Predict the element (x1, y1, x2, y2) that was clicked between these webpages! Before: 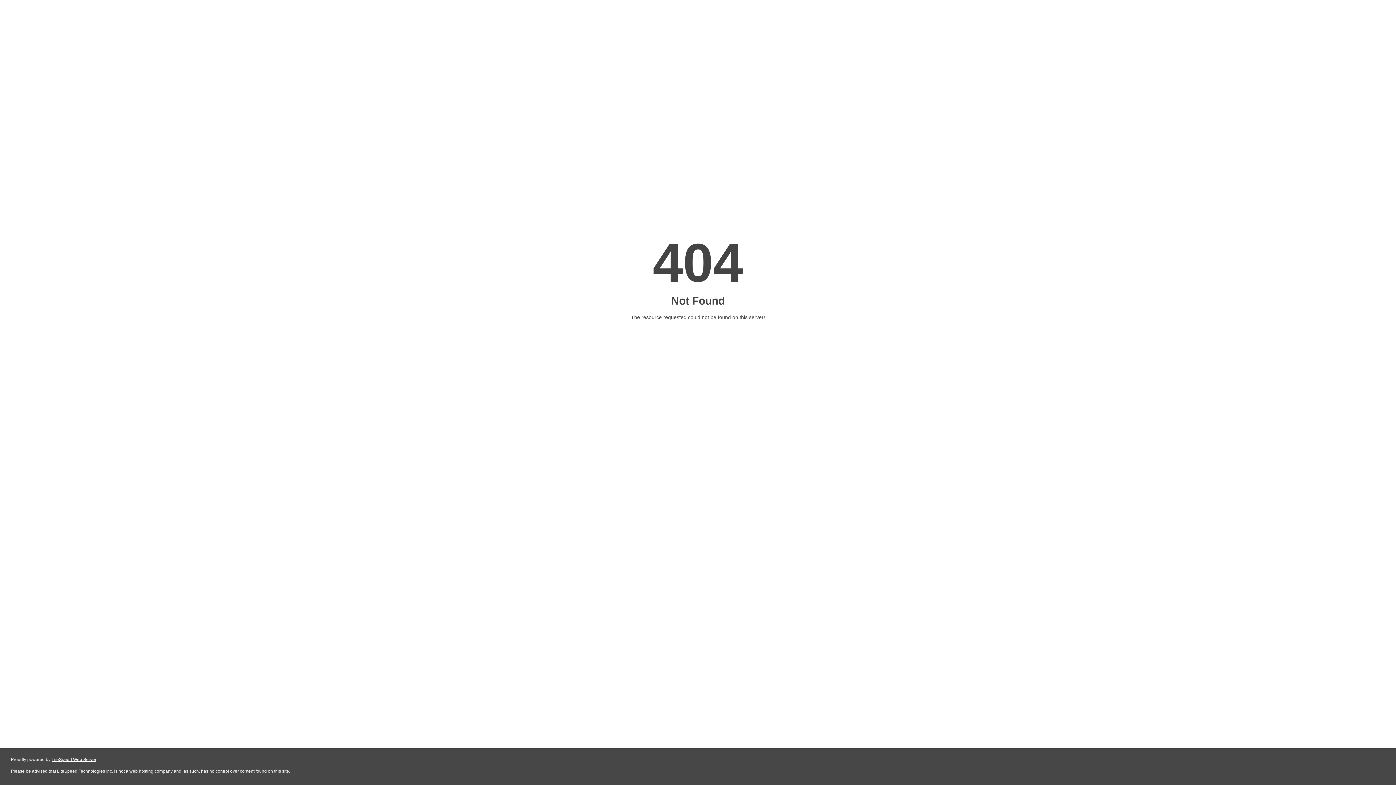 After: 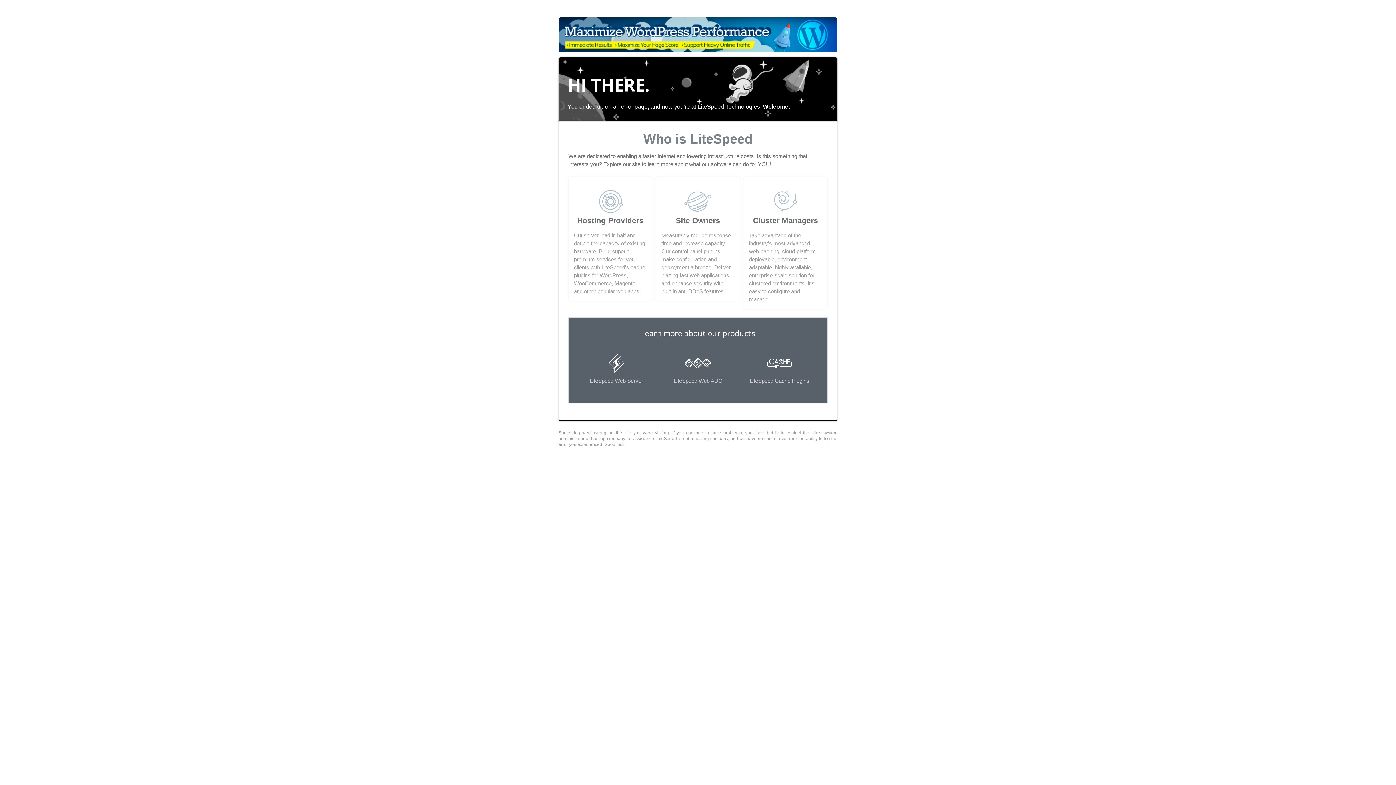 Action: bbox: (51, 757, 96, 762) label: LiteSpeed Web Server